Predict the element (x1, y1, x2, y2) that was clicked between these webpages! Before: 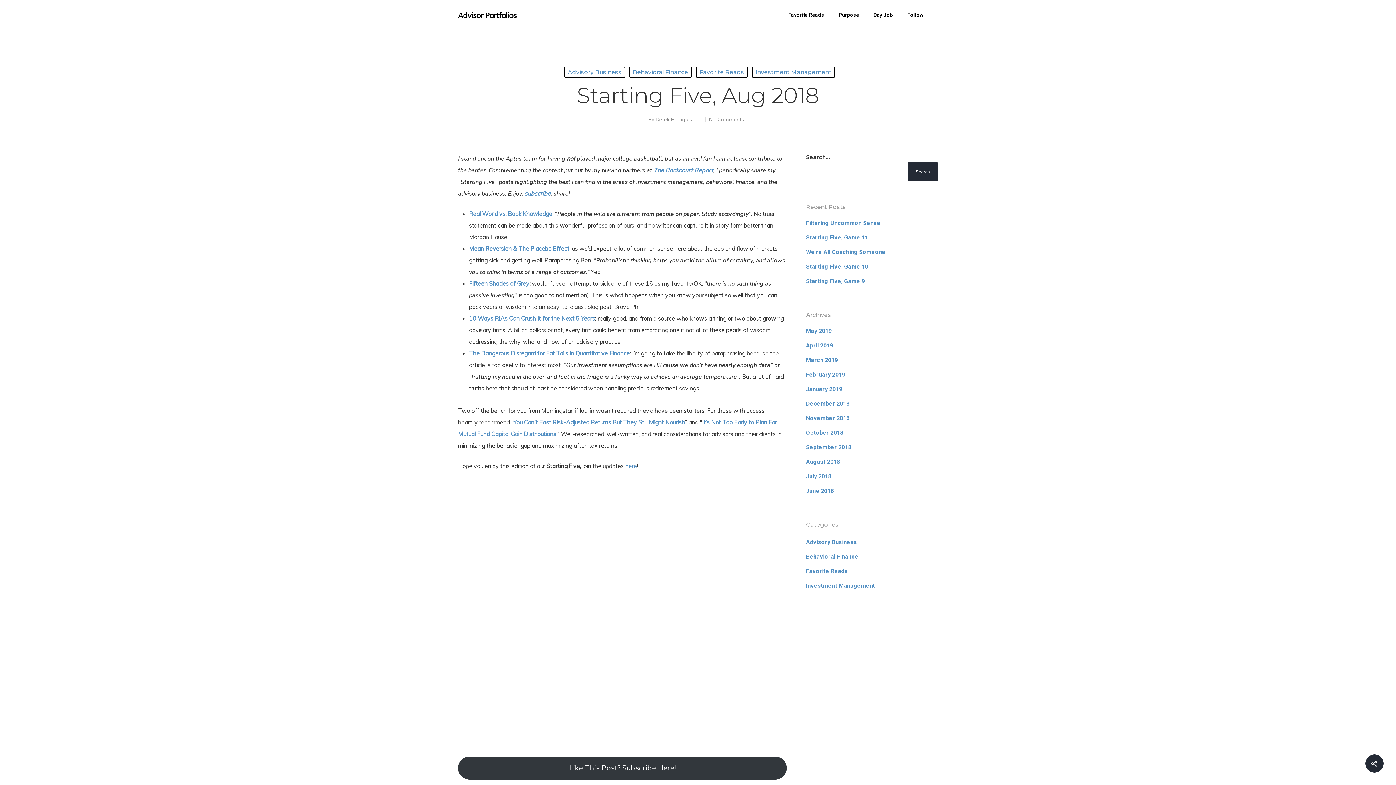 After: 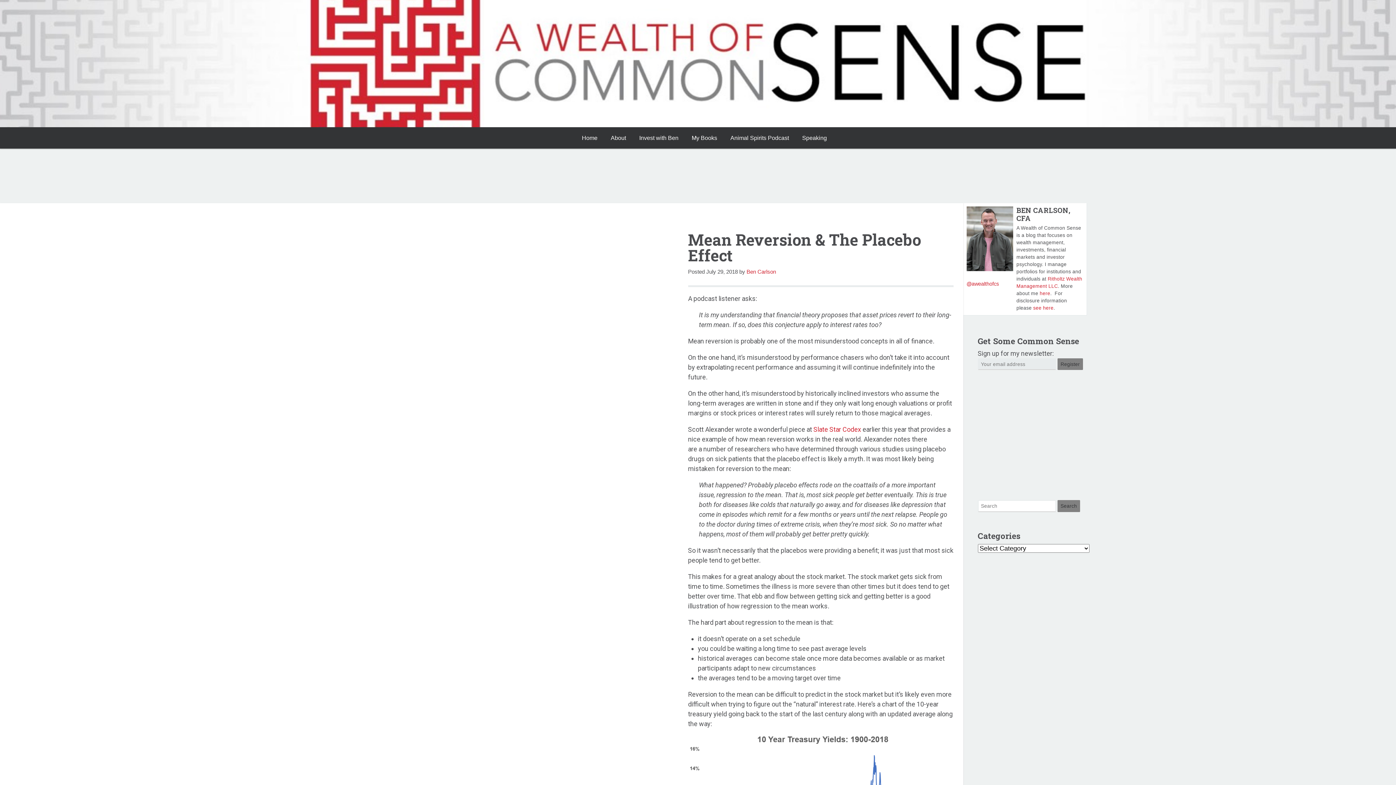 Action: label: Mean Reversion & The Placebo Effect bbox: (469, 245, 569, 252)